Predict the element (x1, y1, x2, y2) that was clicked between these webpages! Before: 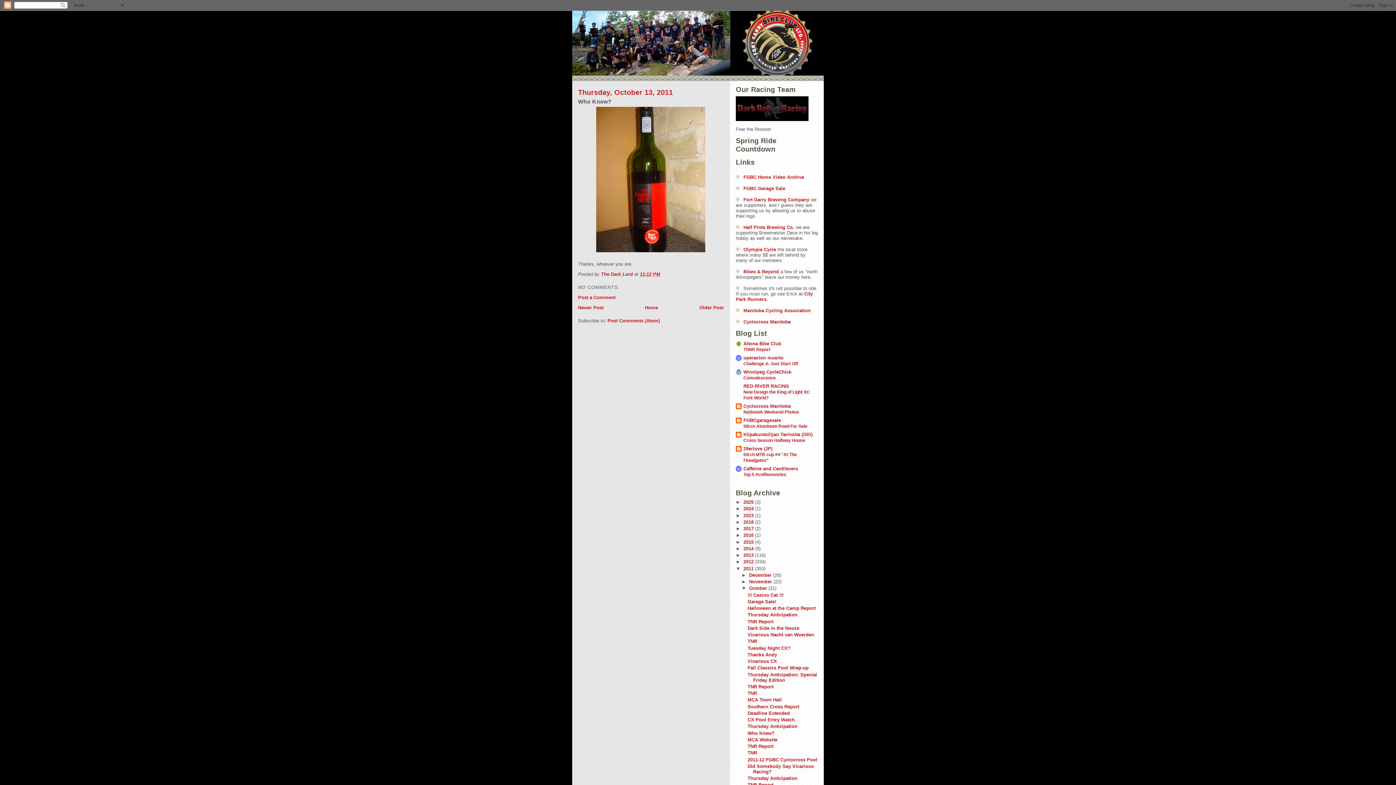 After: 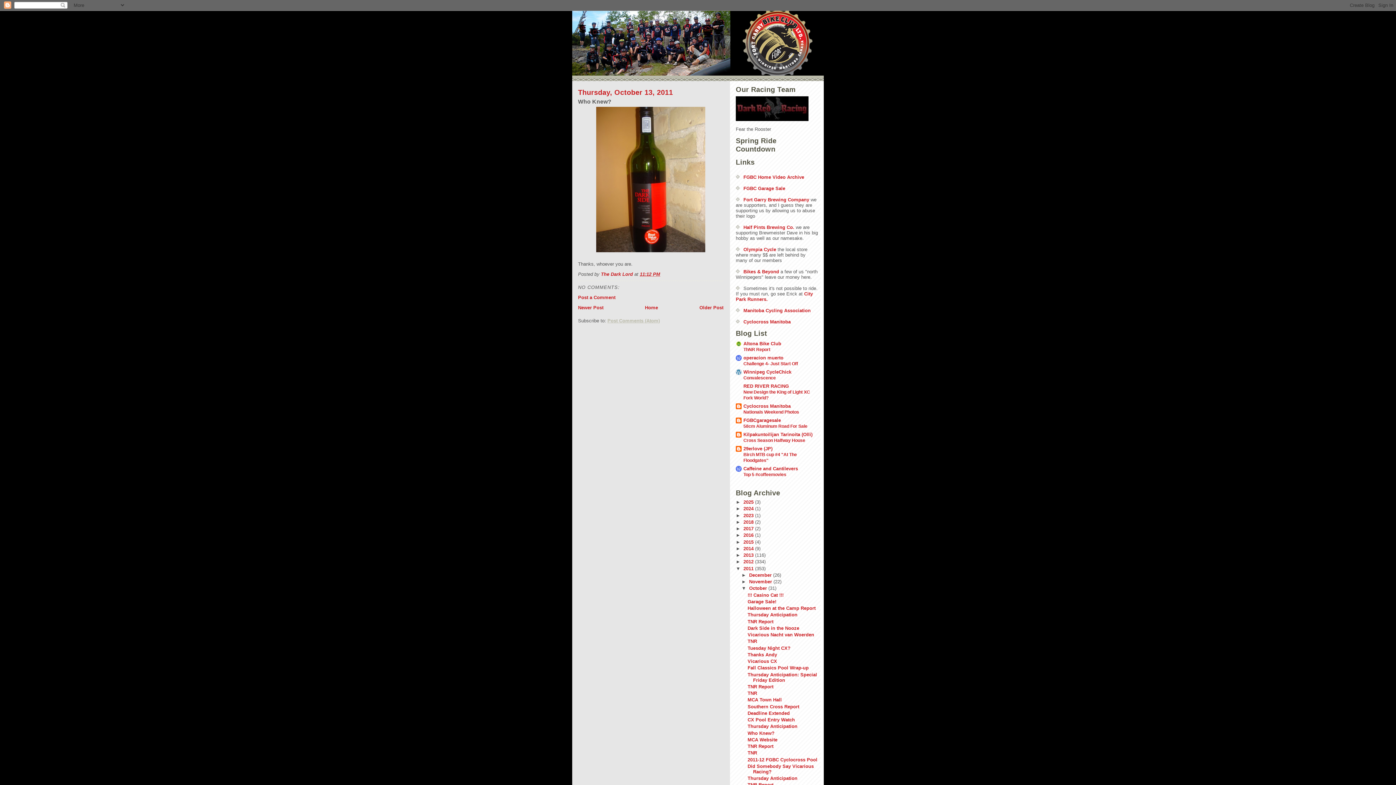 Action: label: Post Comments (Atom) bbox: (607, 318, 660, 323)